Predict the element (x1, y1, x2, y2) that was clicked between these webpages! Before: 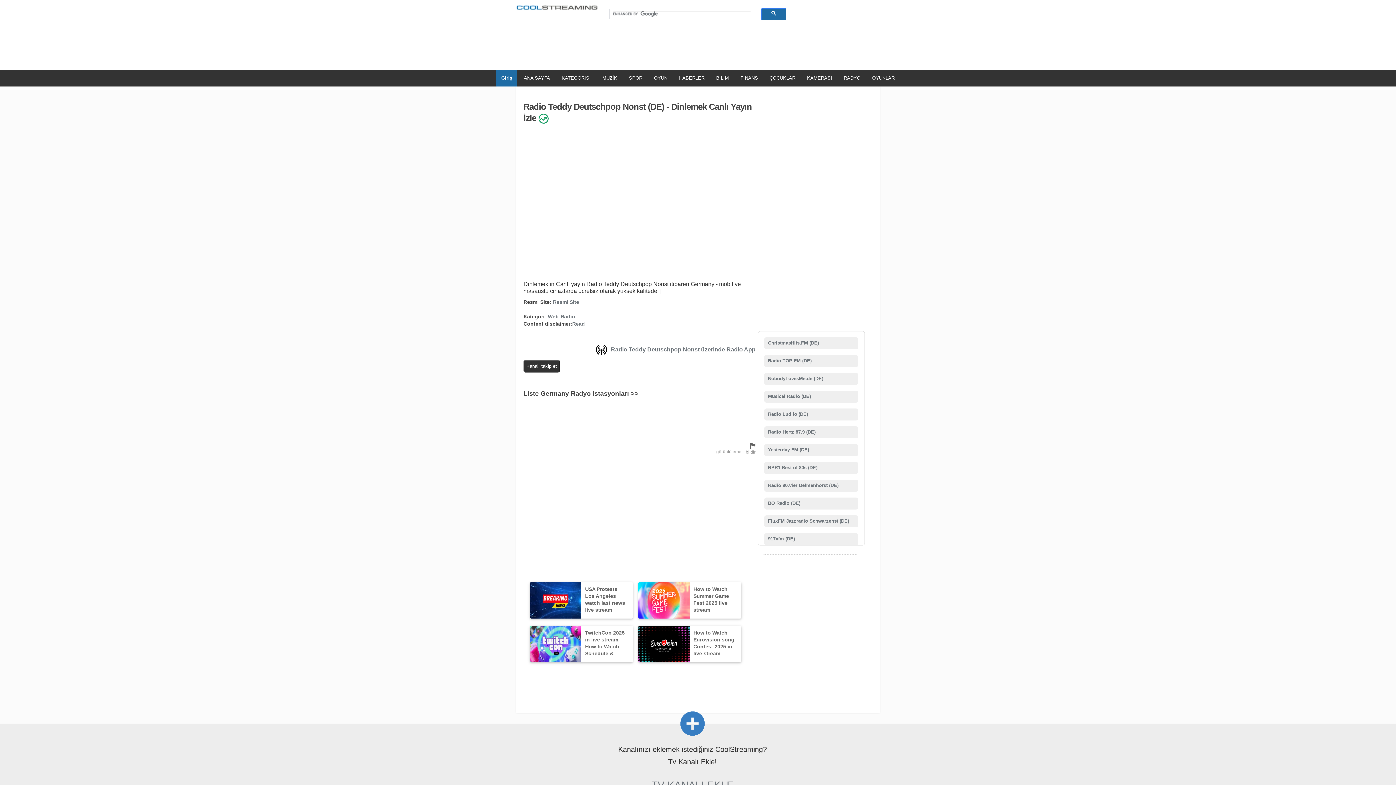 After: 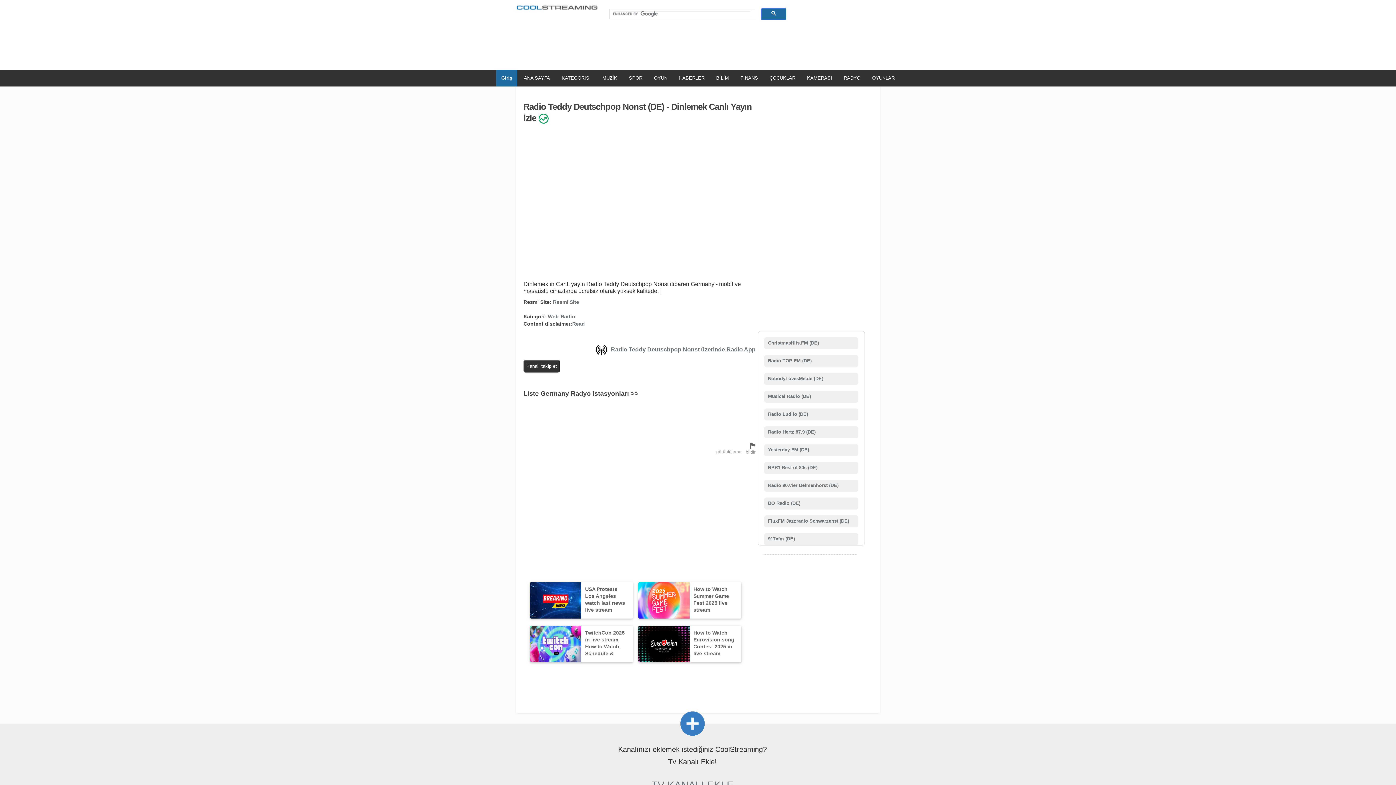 Action: bbox: (596, 347, 611, 352)